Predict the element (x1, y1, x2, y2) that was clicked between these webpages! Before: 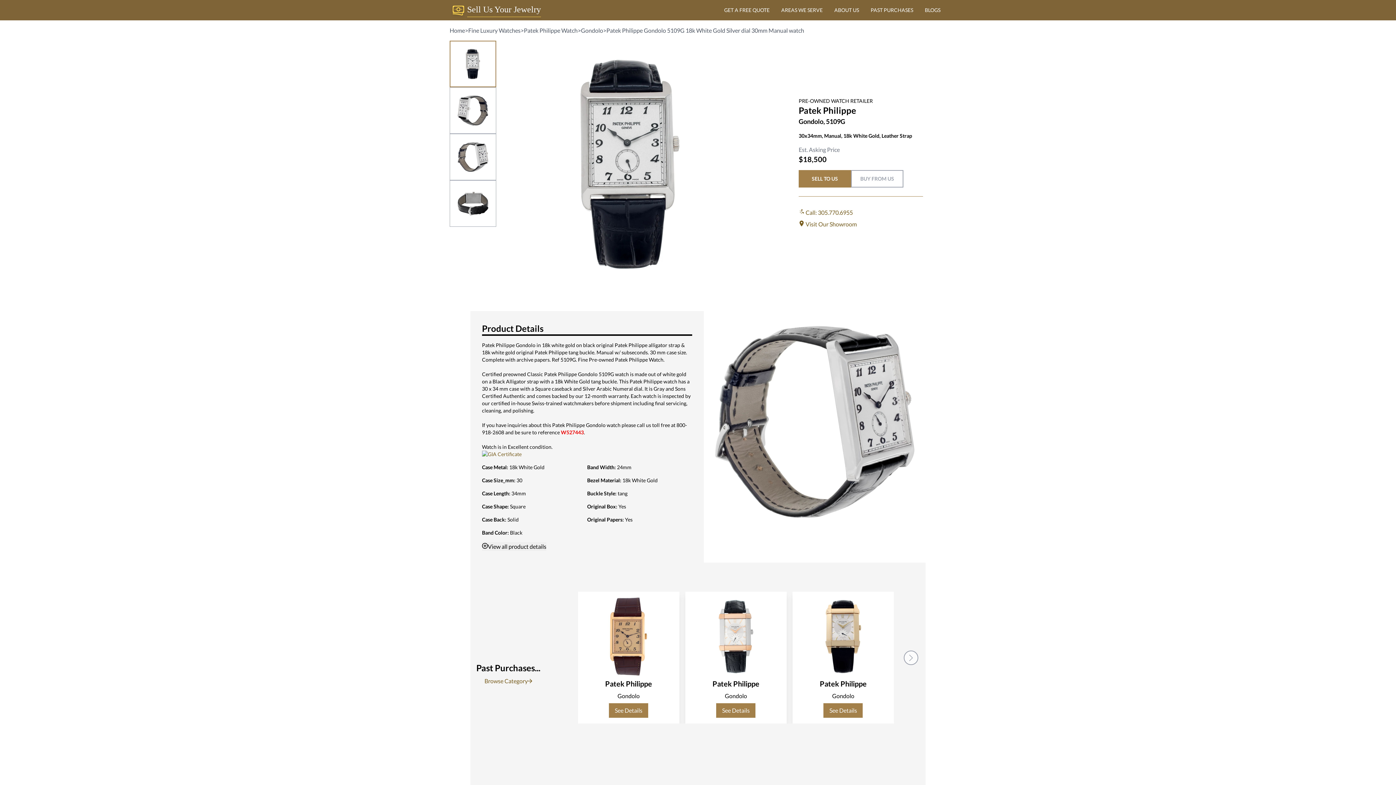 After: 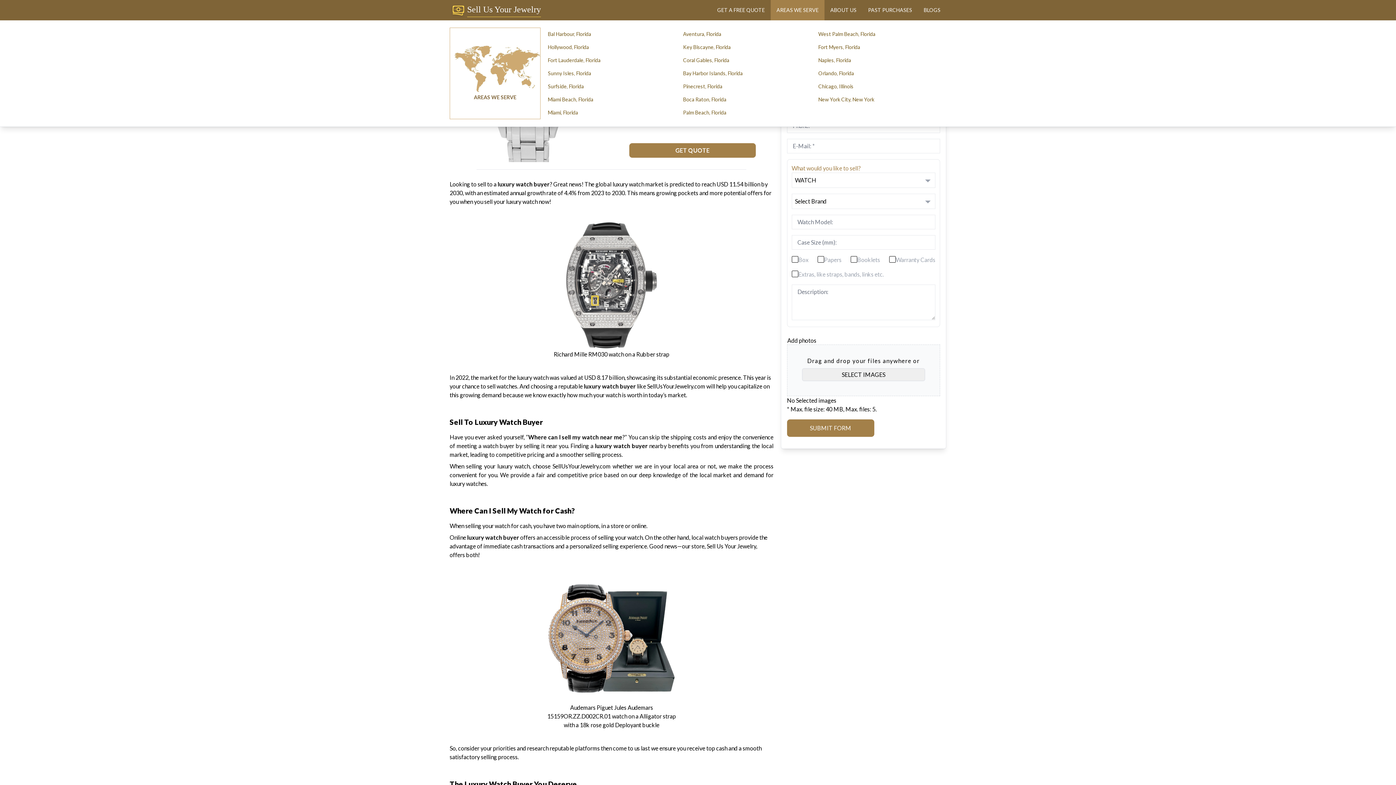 Action: bbox: (781, 6, 822, 13) label: AREAS WE SERVE